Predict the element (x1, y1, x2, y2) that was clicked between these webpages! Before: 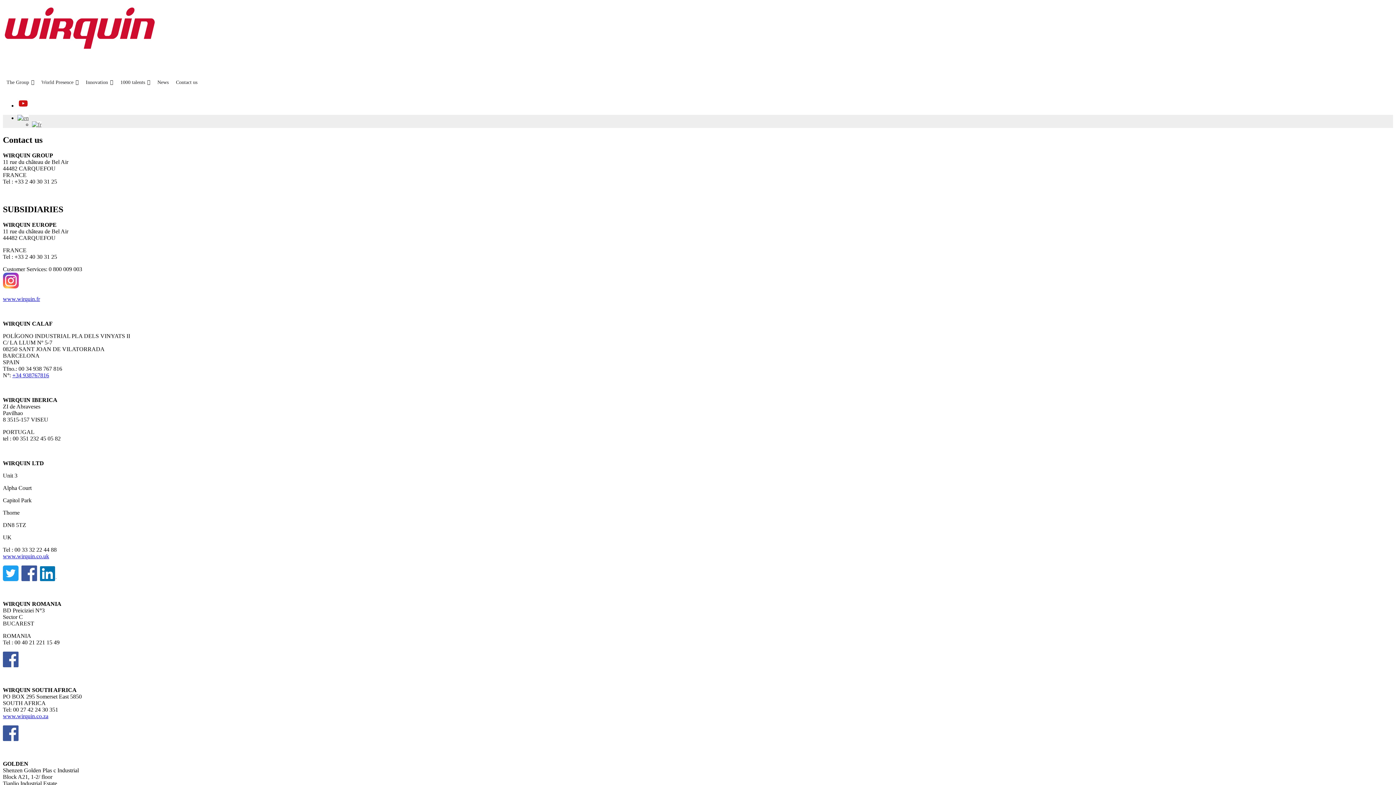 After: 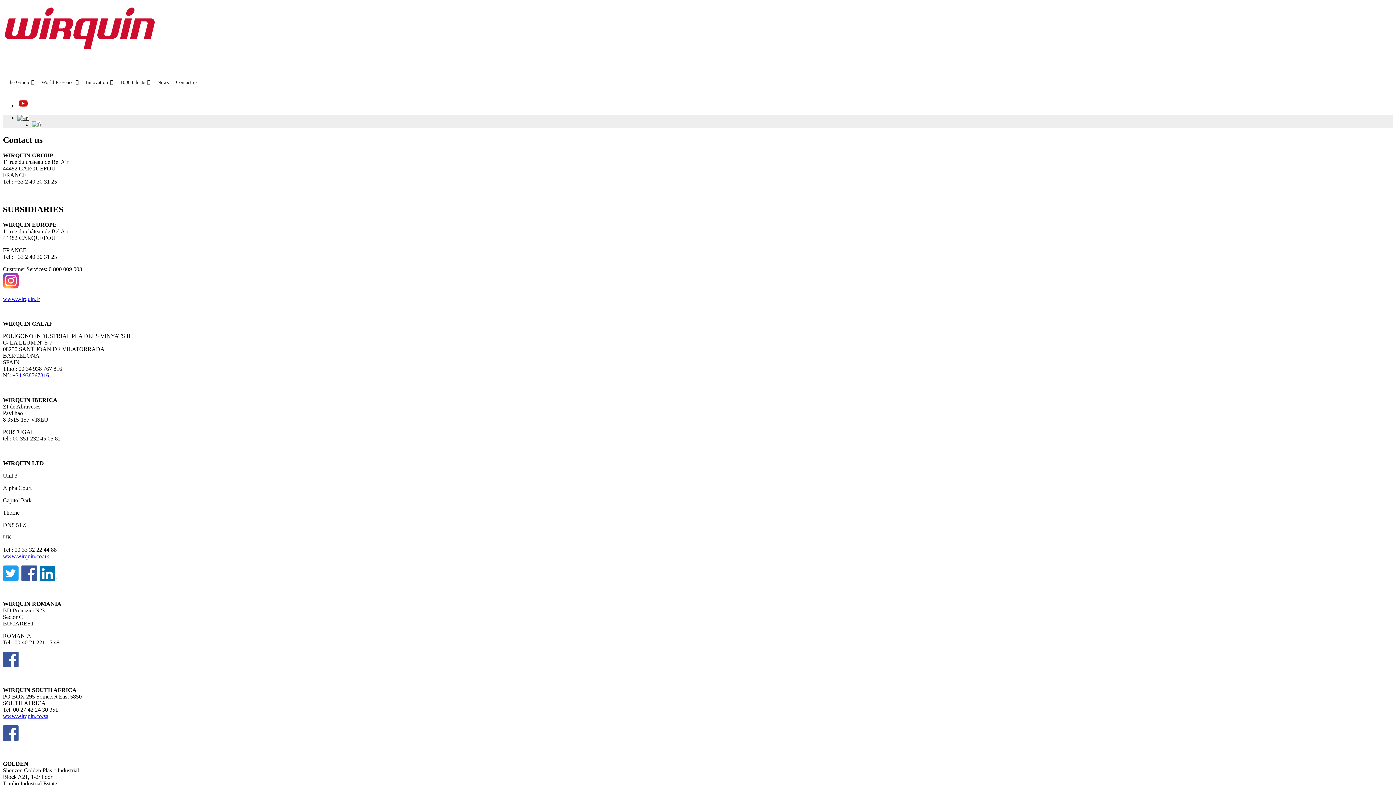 Action: bbox: (172, 70, 201, 93) label: Contact us